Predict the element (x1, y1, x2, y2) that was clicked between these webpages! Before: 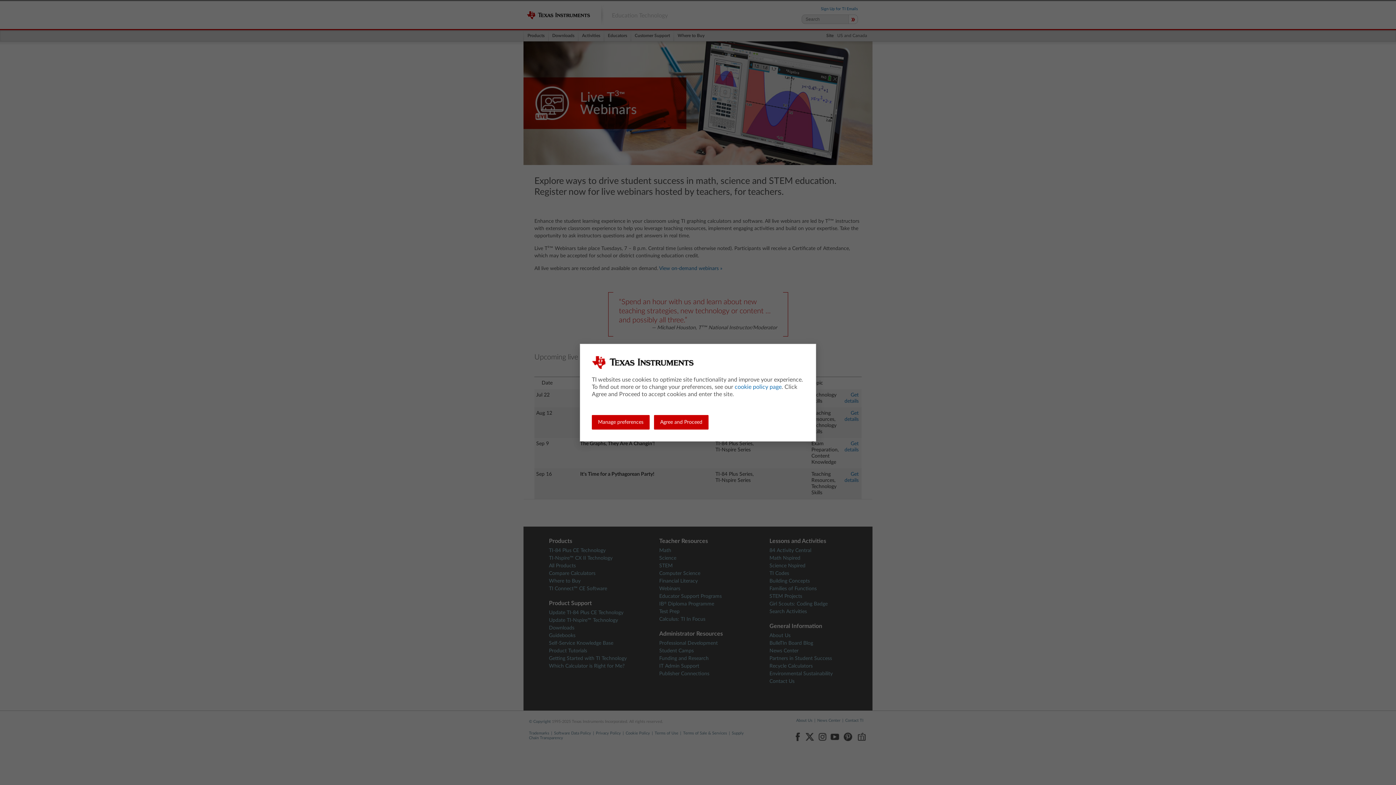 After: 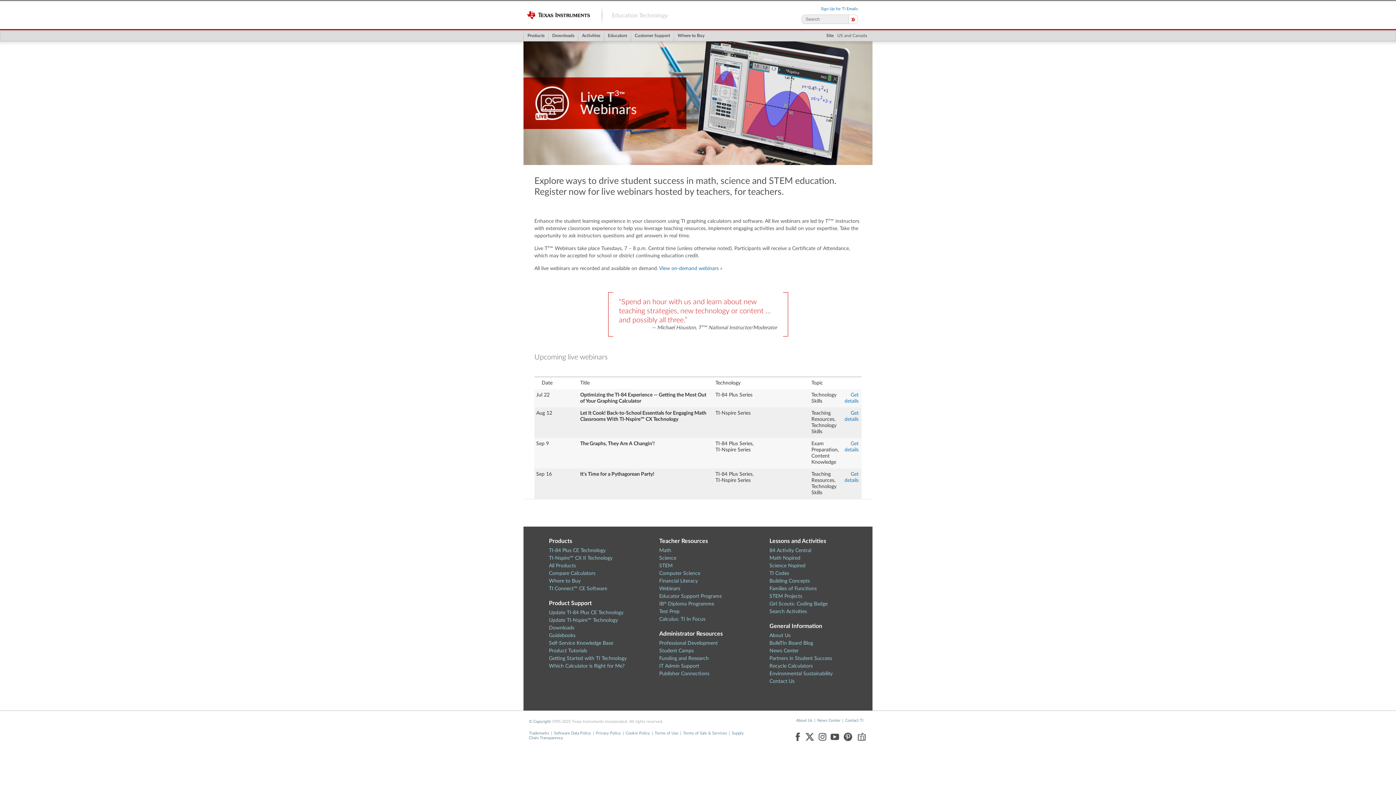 Action: label: Agree and Proceed bbox: (654, 415, 708, 429)